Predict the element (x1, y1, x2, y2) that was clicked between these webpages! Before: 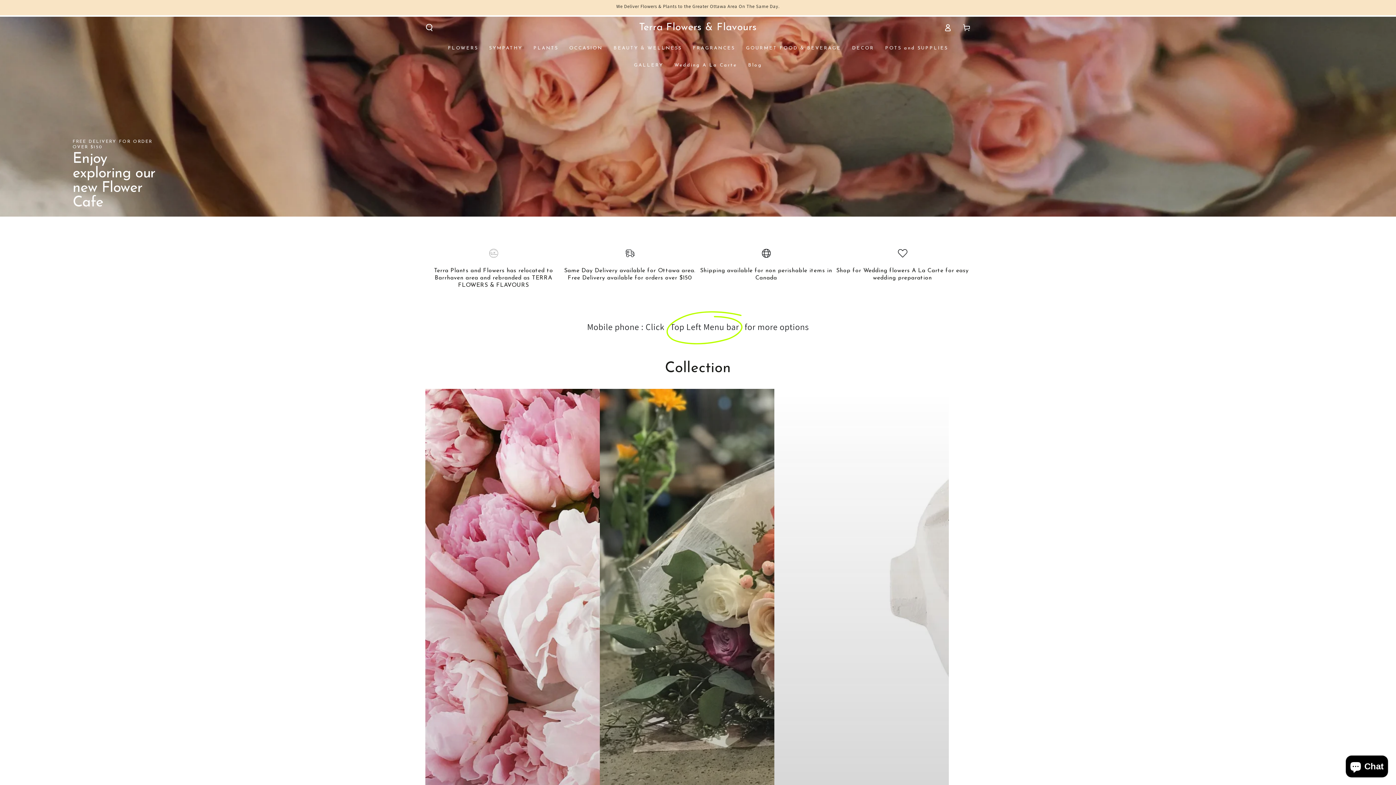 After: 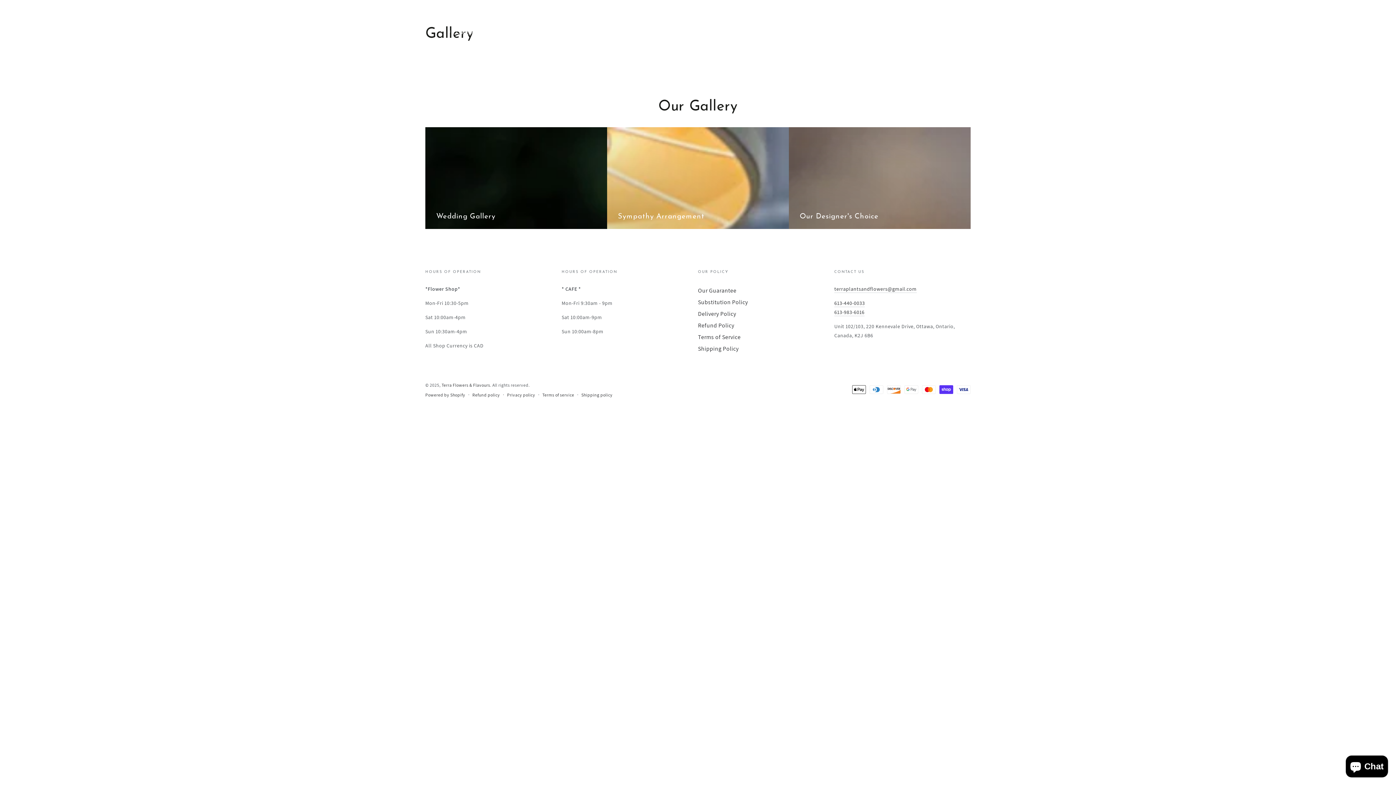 Action: bbox: (628, 56, 669, 73) label: GALLERY